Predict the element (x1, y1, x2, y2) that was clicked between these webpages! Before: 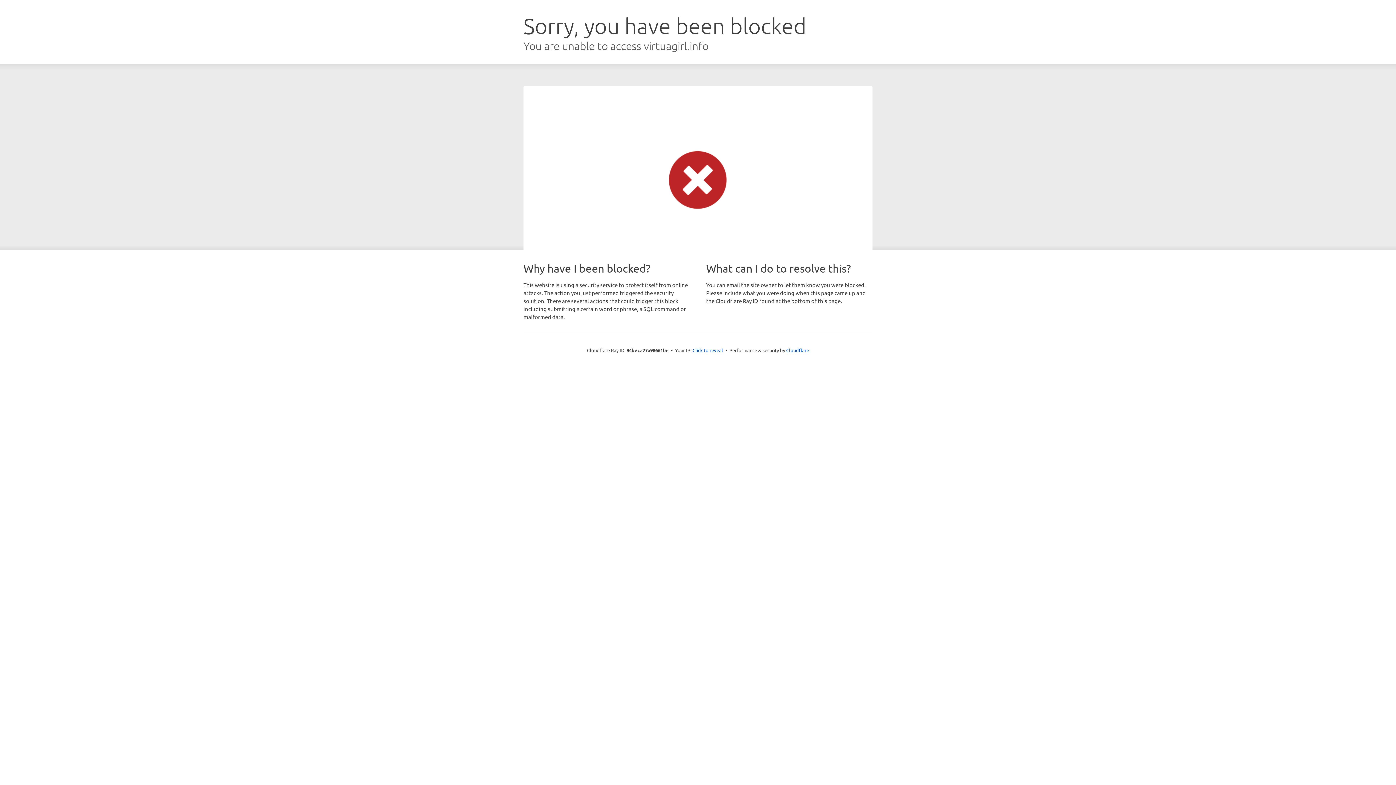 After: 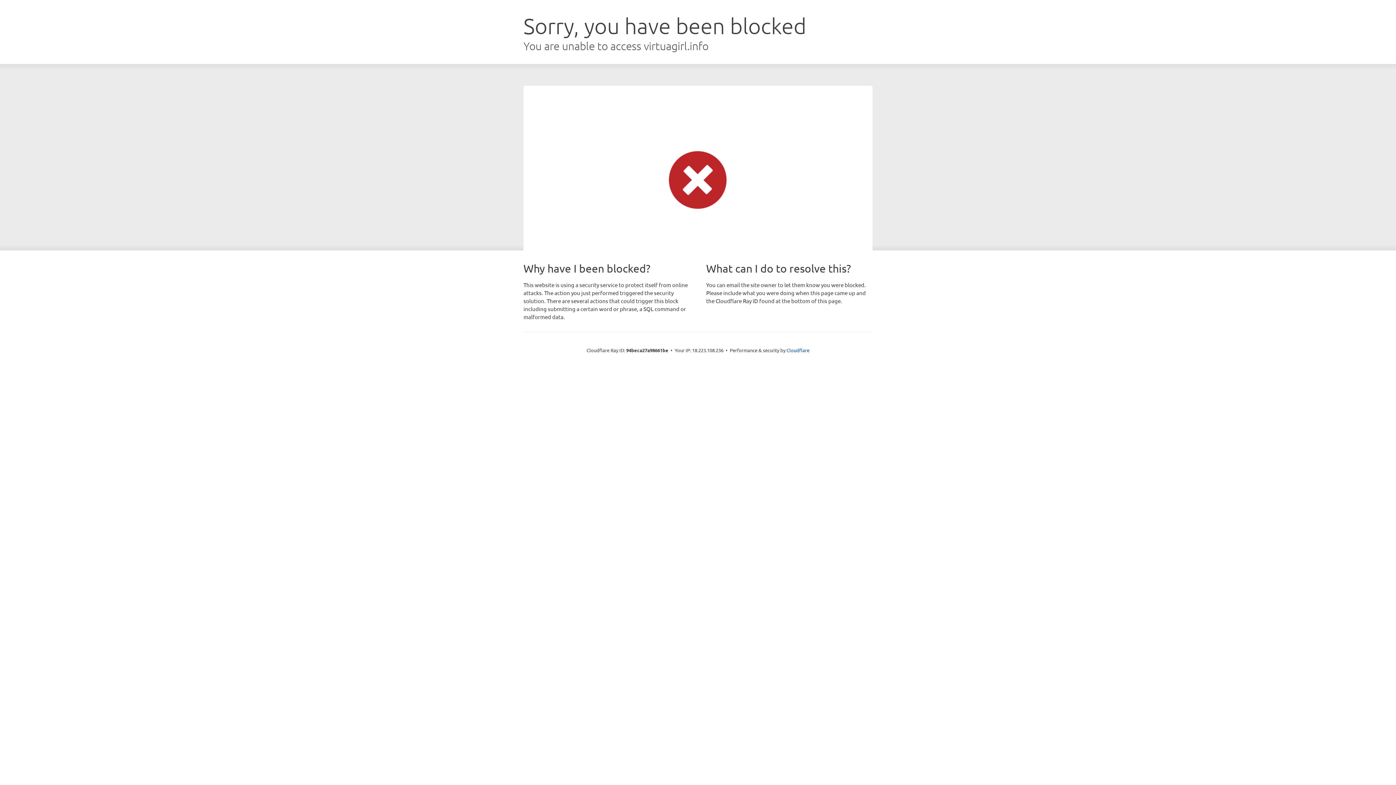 Action: label: Click to reveal bbox: (692, 346, 723, 353)